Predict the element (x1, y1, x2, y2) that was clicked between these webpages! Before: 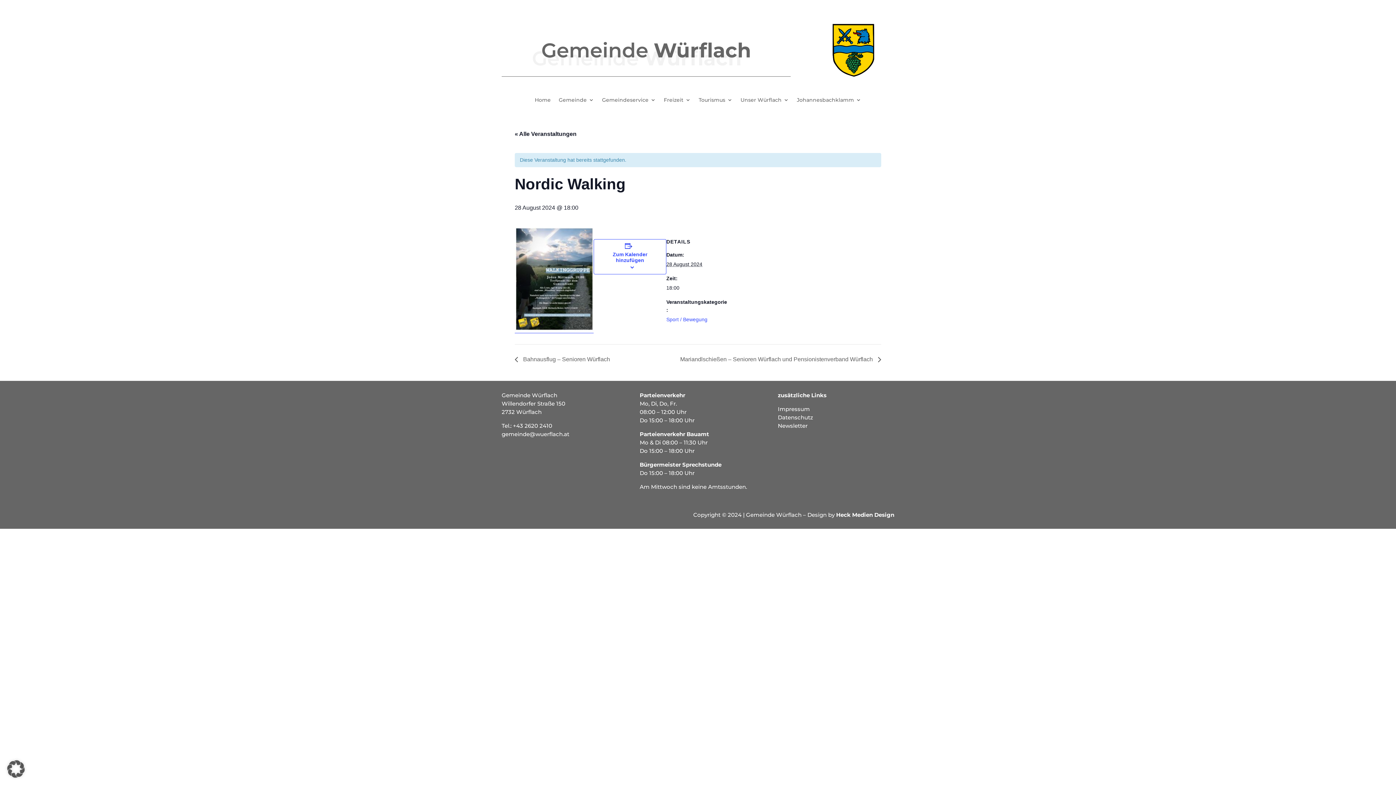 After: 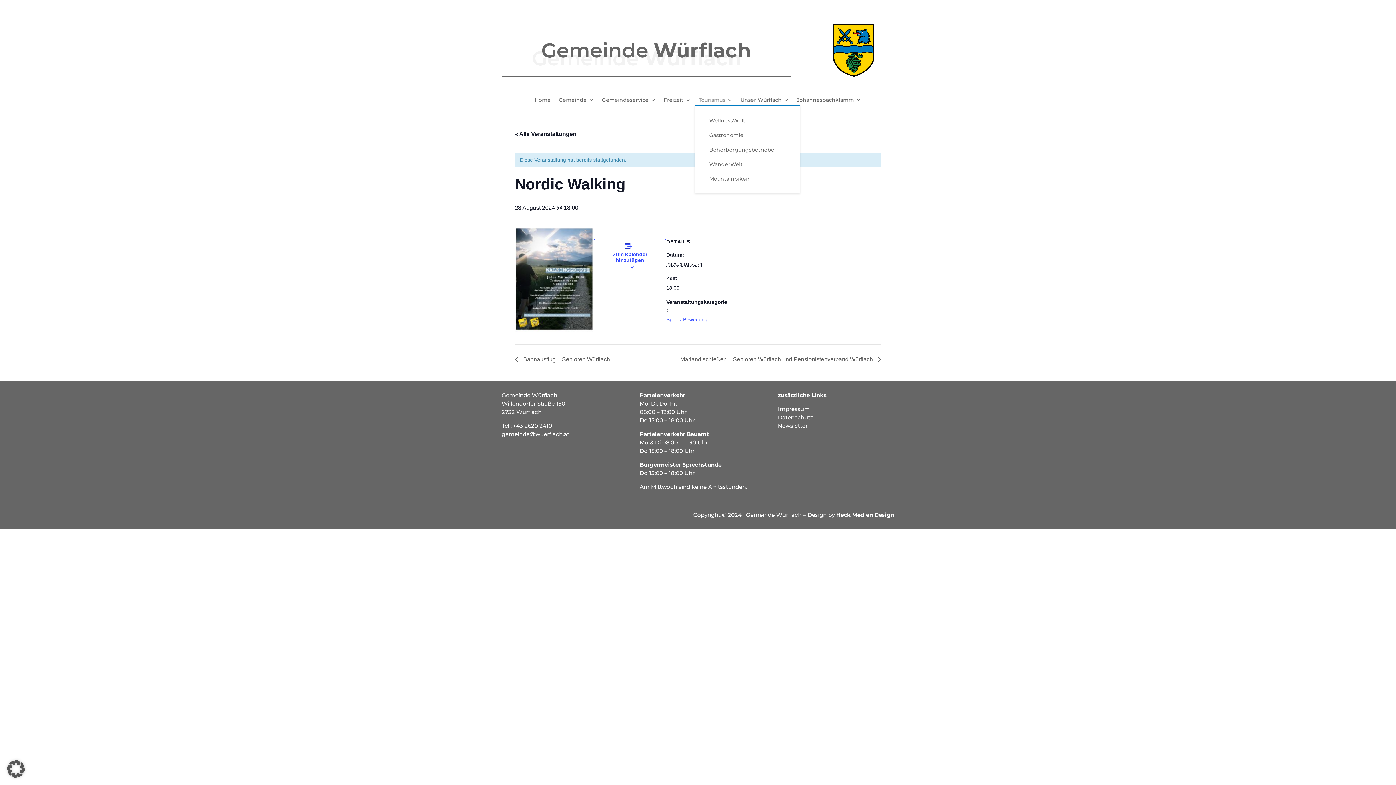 Action: label: Tourismus bbox: (698, 97, 732, 105)